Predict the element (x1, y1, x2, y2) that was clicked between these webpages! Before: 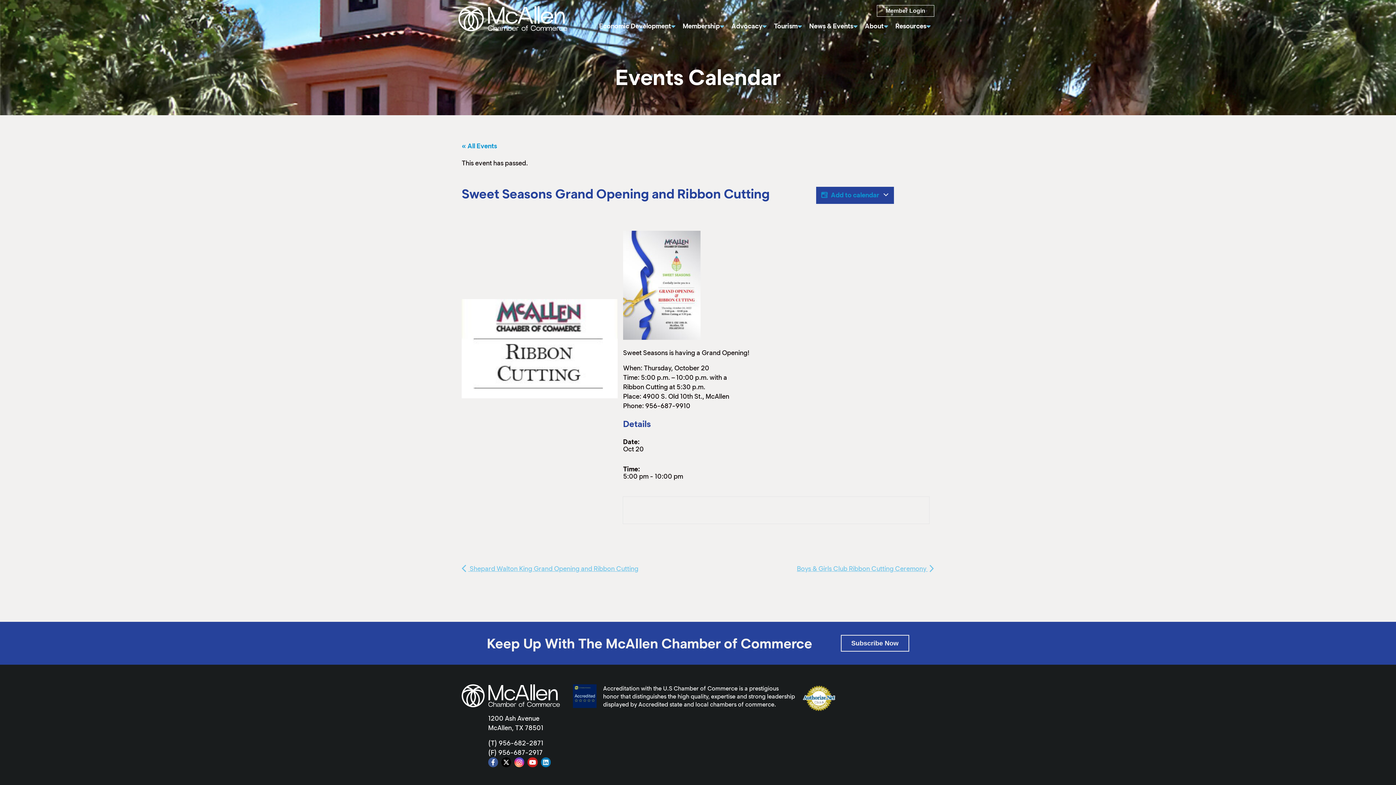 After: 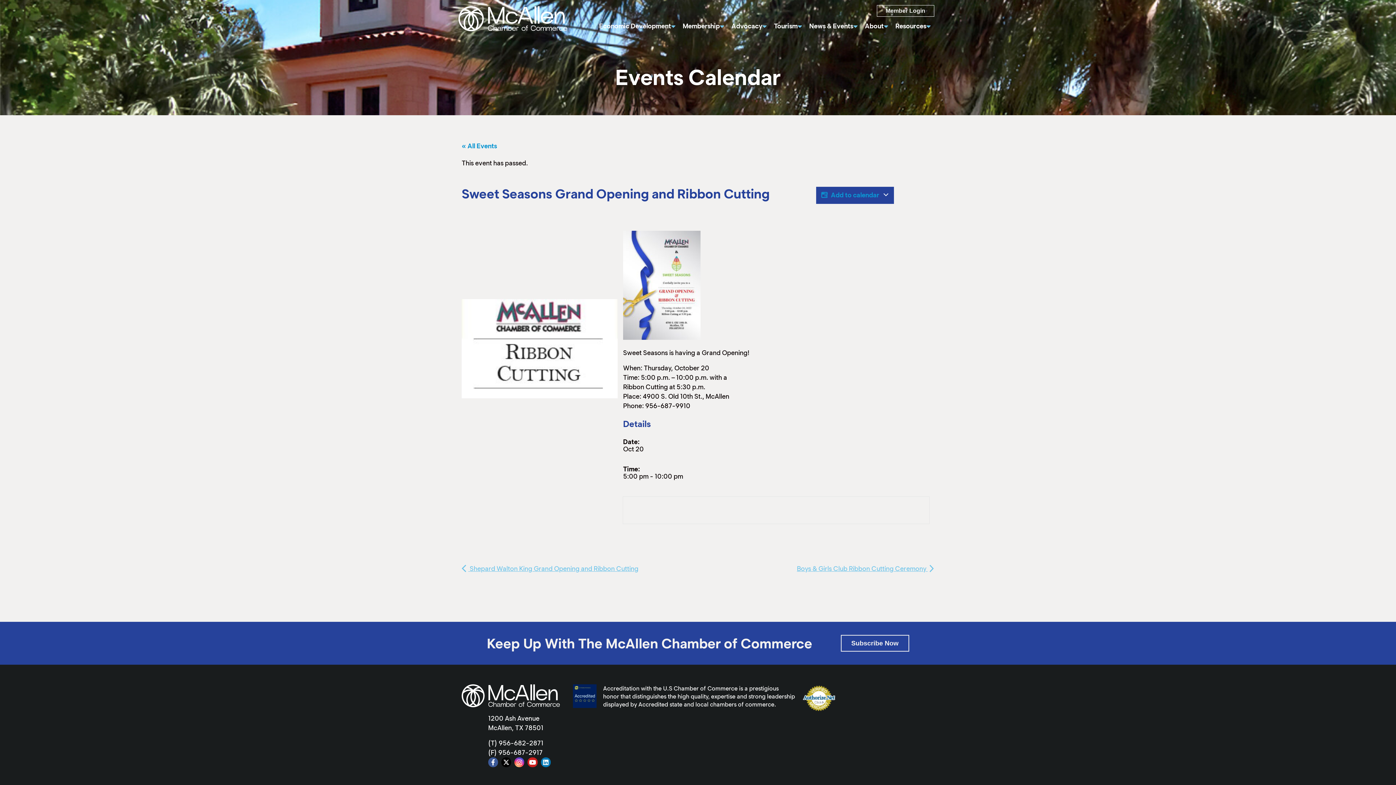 Action: bbox: (802, 708, 835, 712)